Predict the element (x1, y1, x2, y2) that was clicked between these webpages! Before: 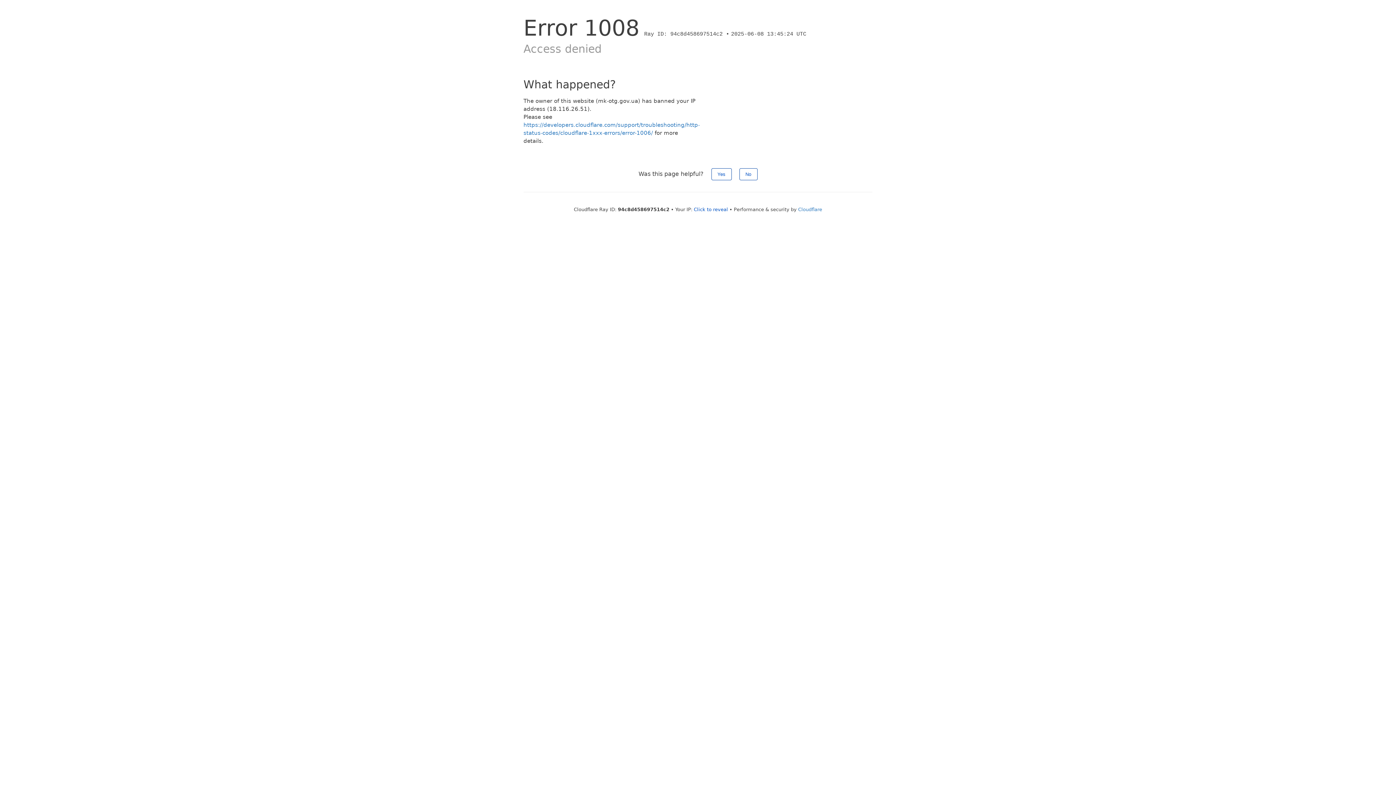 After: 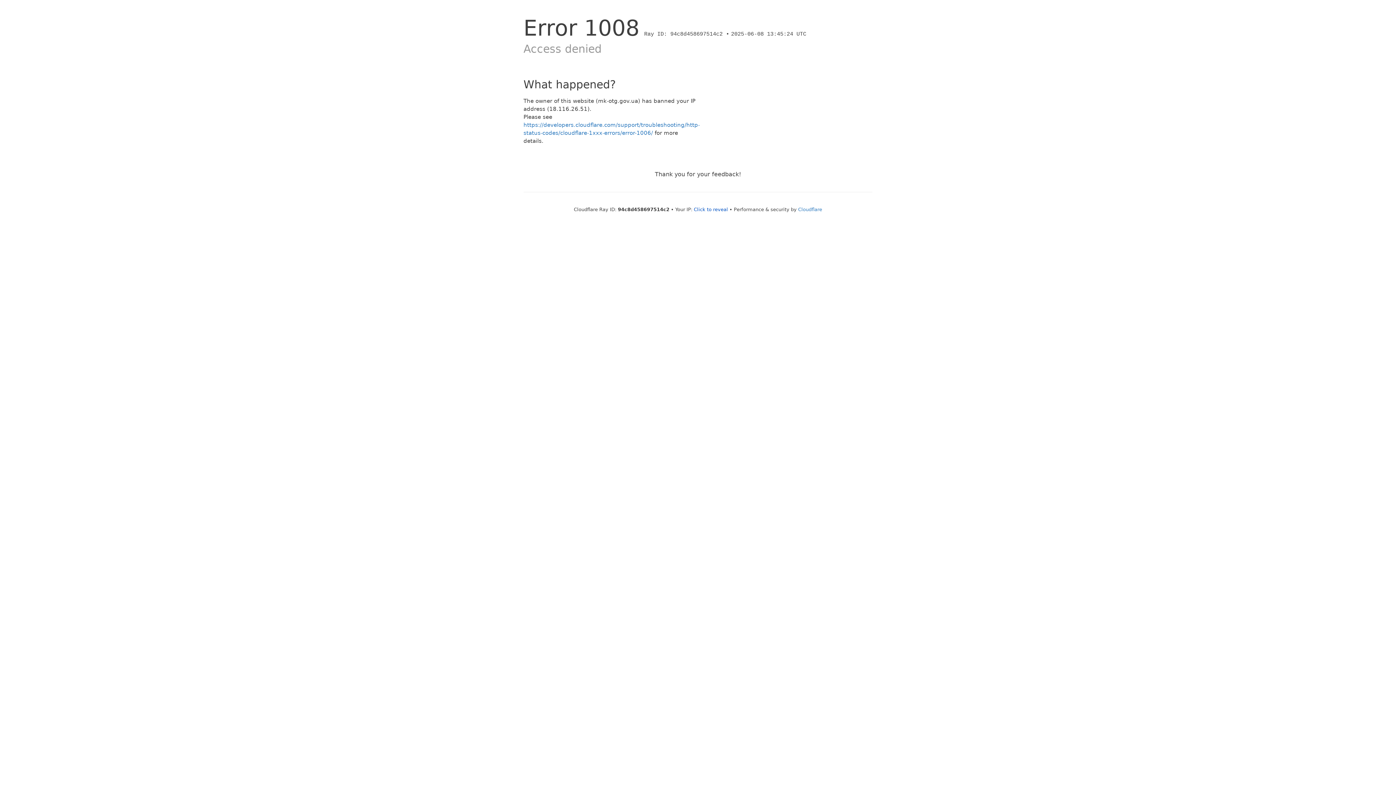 Action: bbox: (711, 168, 731, 180) label: Yes